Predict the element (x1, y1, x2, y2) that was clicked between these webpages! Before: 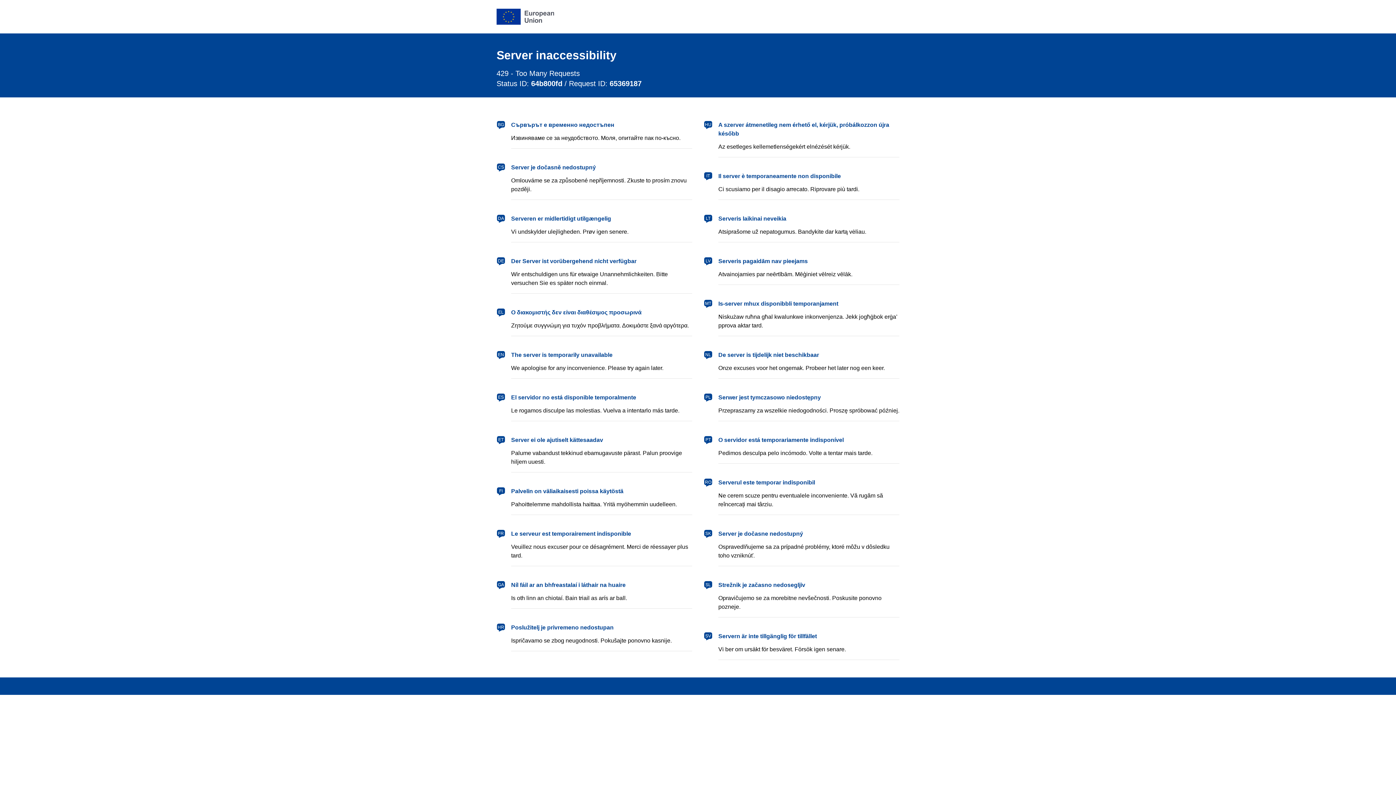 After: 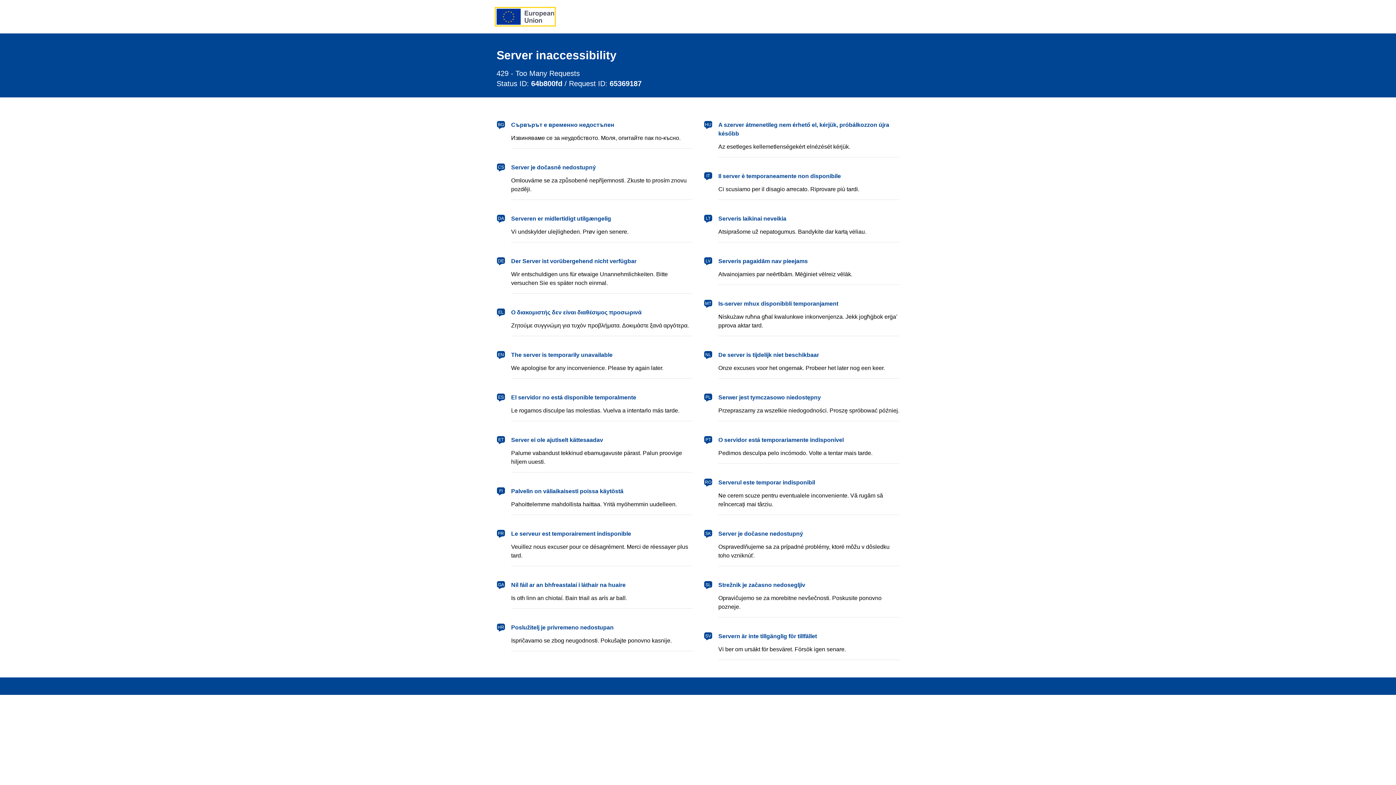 Action: bbox: (496, 8, 554, 24) label: European Union